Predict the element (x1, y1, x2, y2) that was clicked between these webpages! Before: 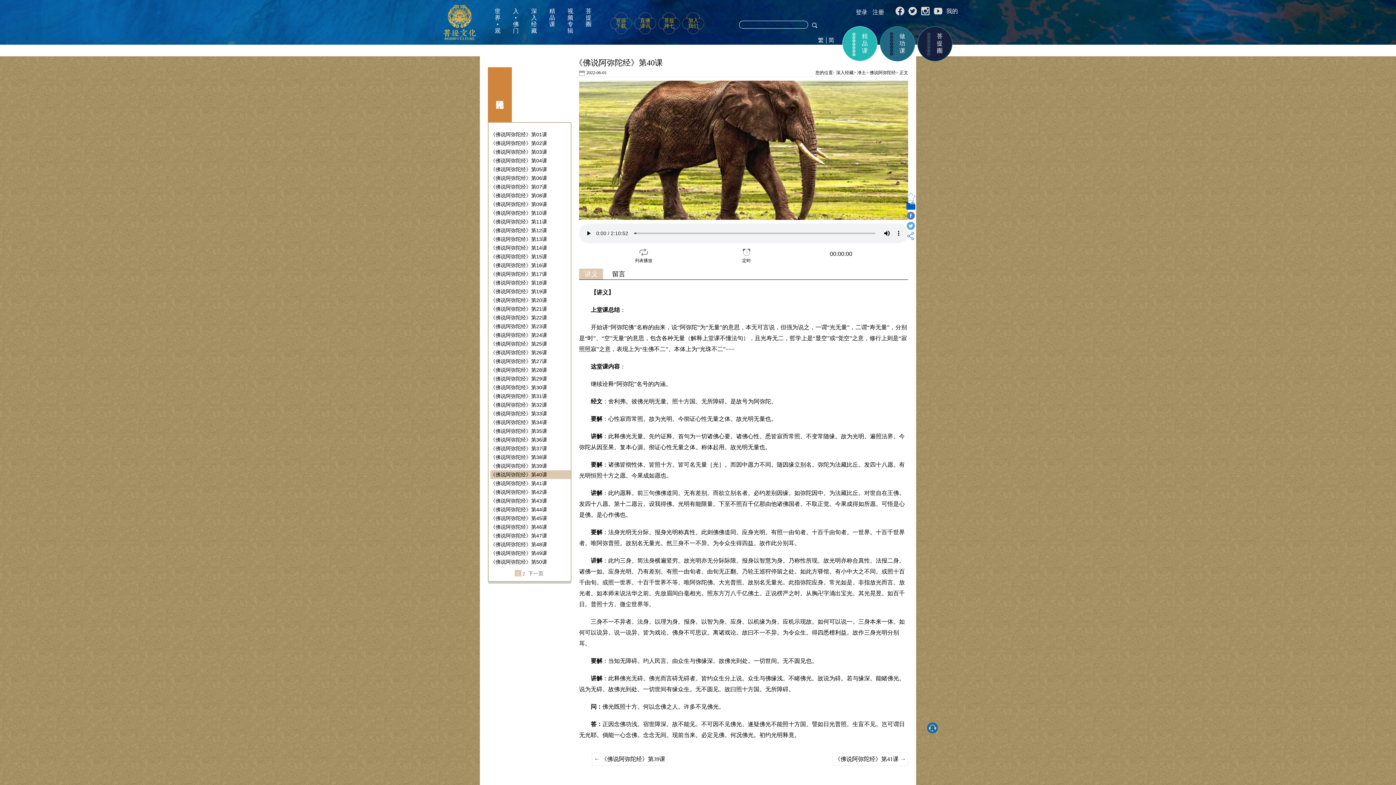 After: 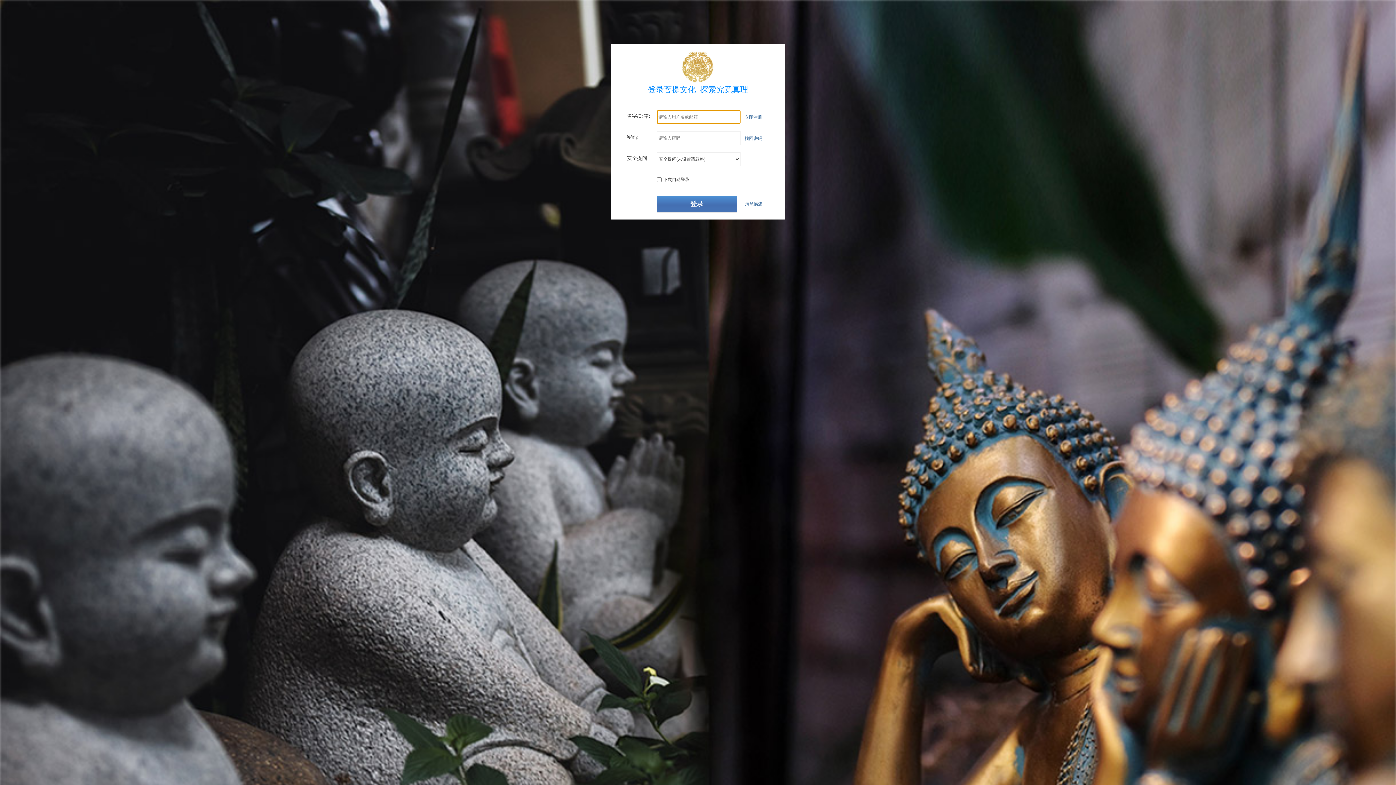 Action: bbox: (856, 8, 867, 16) label: 登录